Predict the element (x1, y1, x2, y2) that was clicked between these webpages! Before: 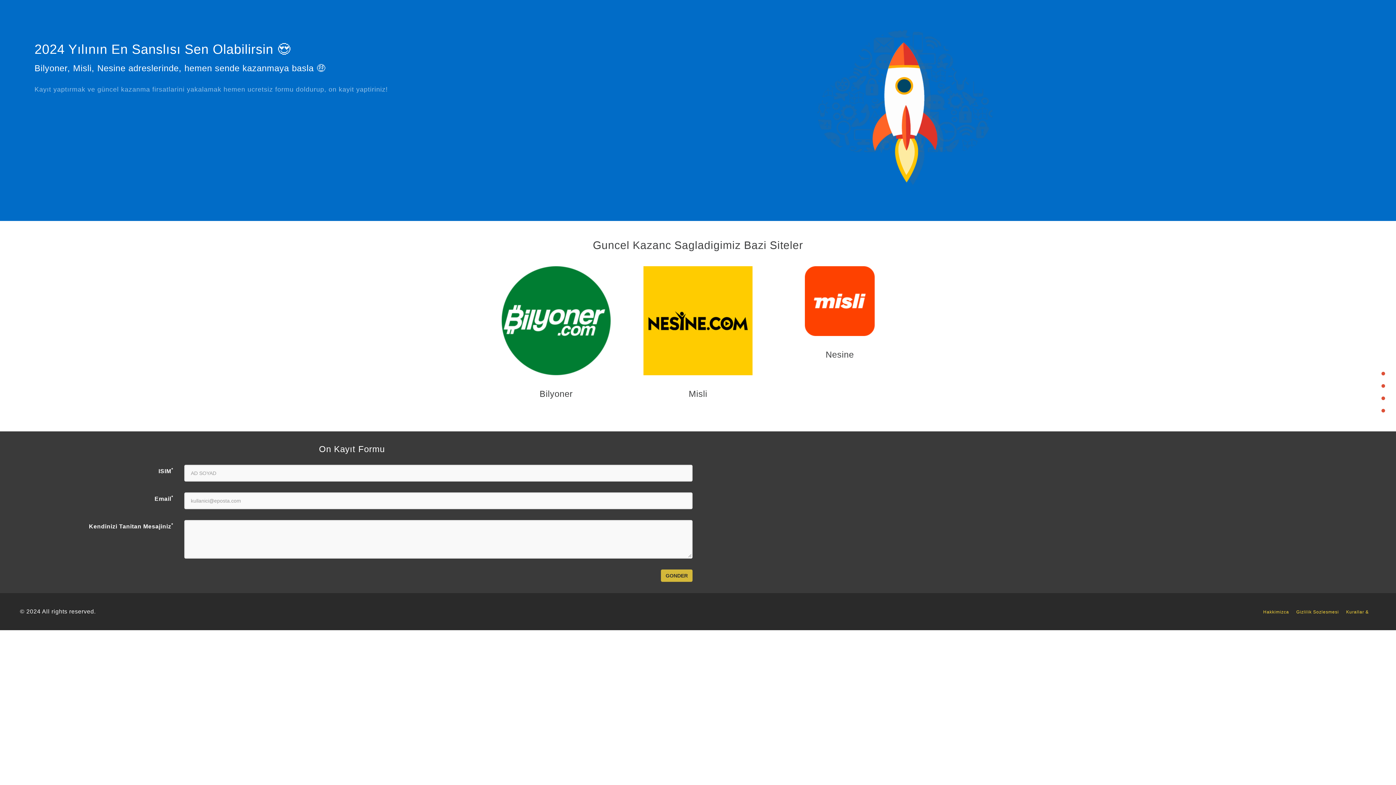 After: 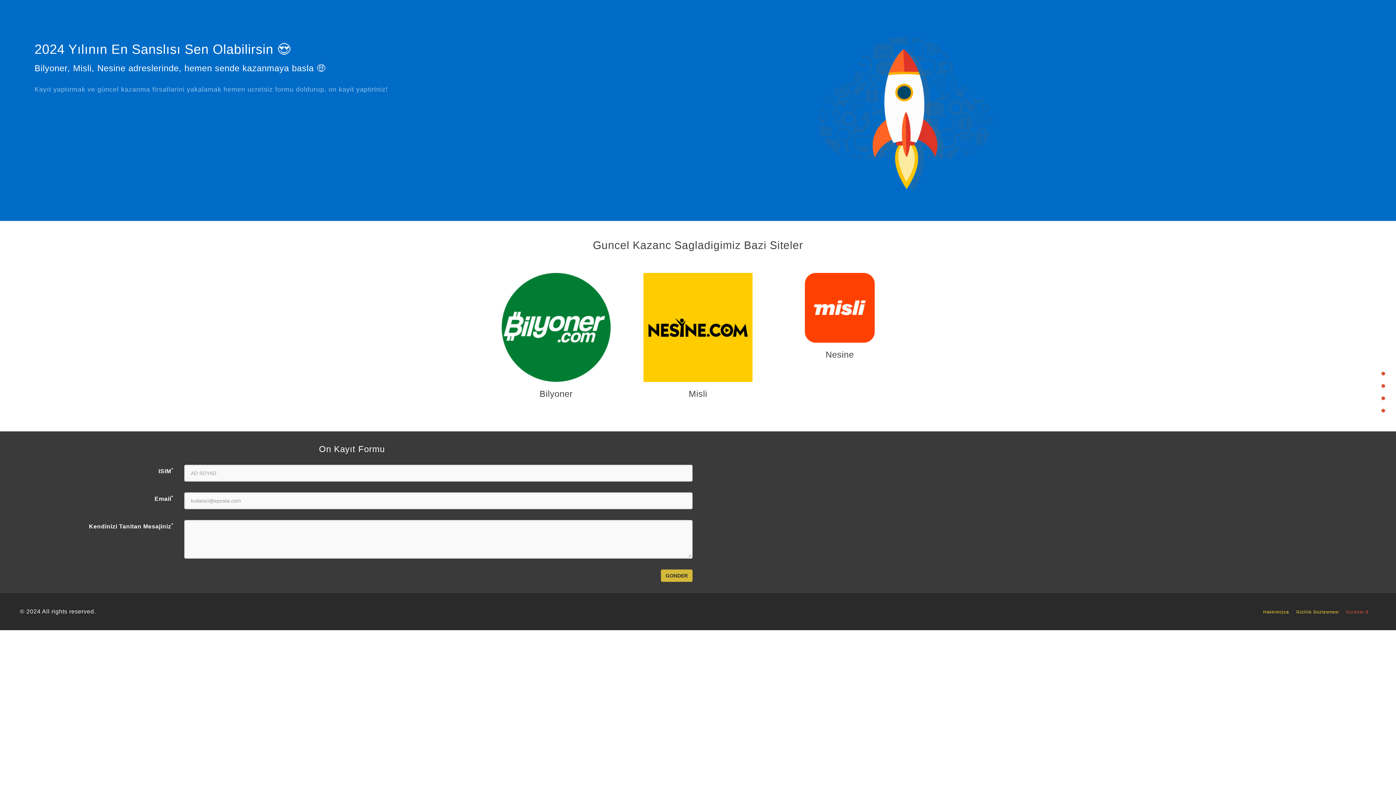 Action: bbox: (1346, 609, 1376, 614) label: Kurallar &